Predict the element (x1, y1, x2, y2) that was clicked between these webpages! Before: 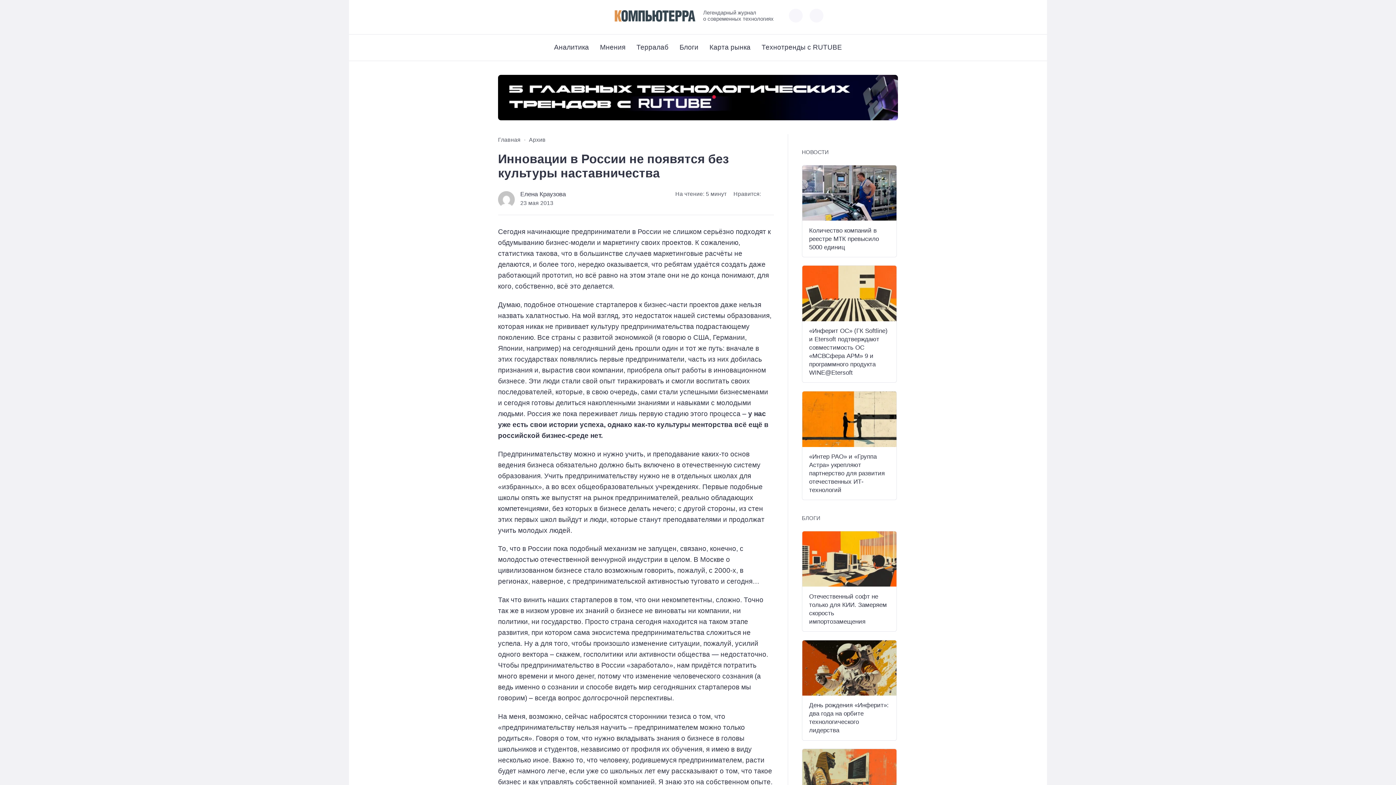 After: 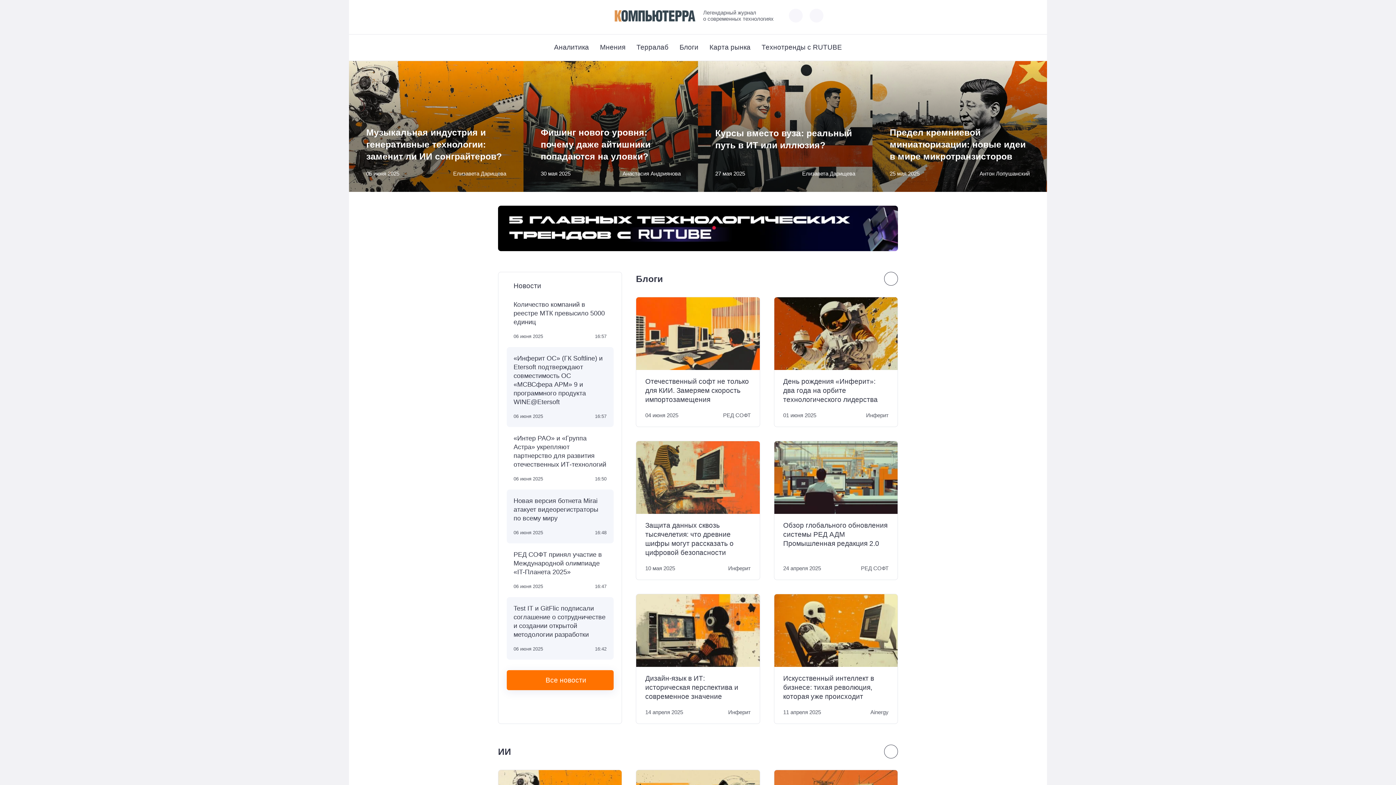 Action: bbox: (614, 8, 696, 23)